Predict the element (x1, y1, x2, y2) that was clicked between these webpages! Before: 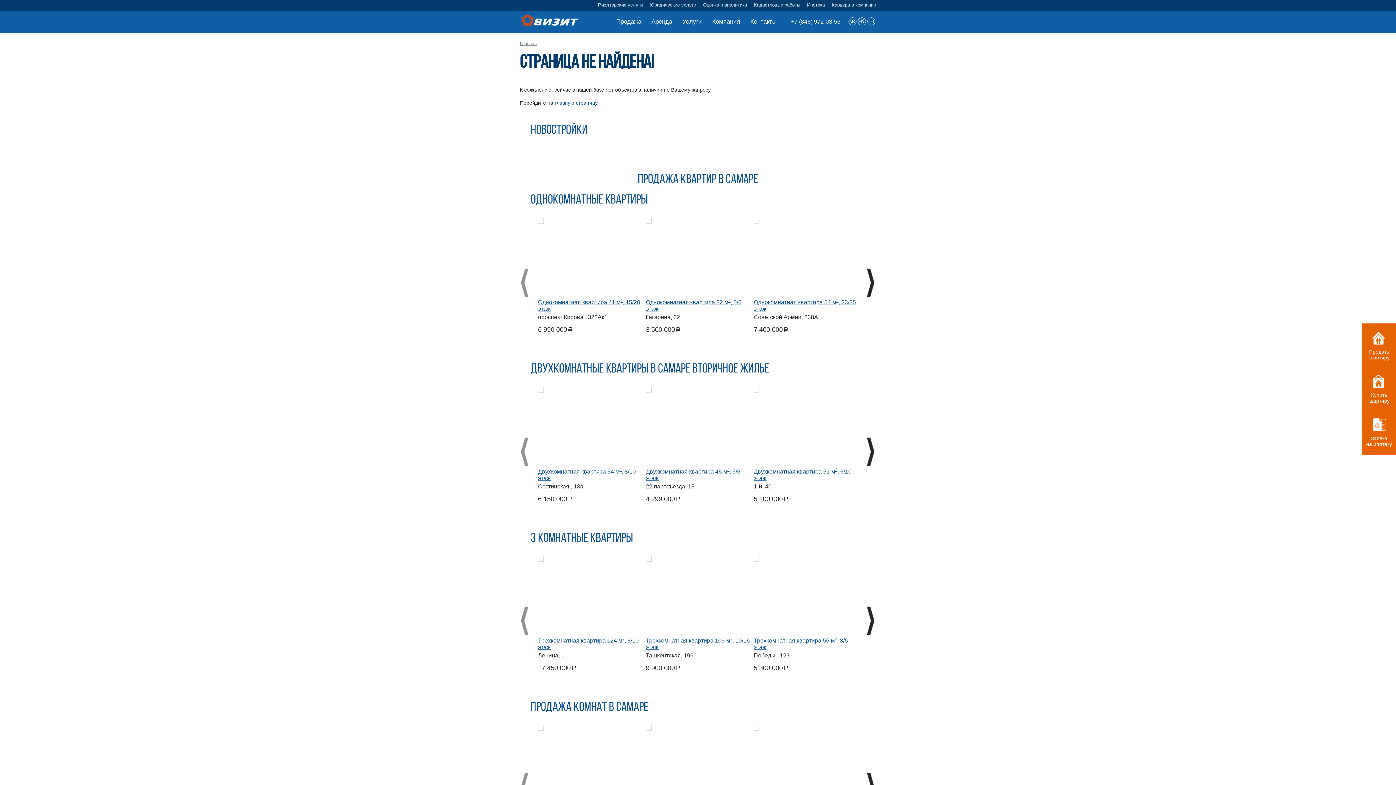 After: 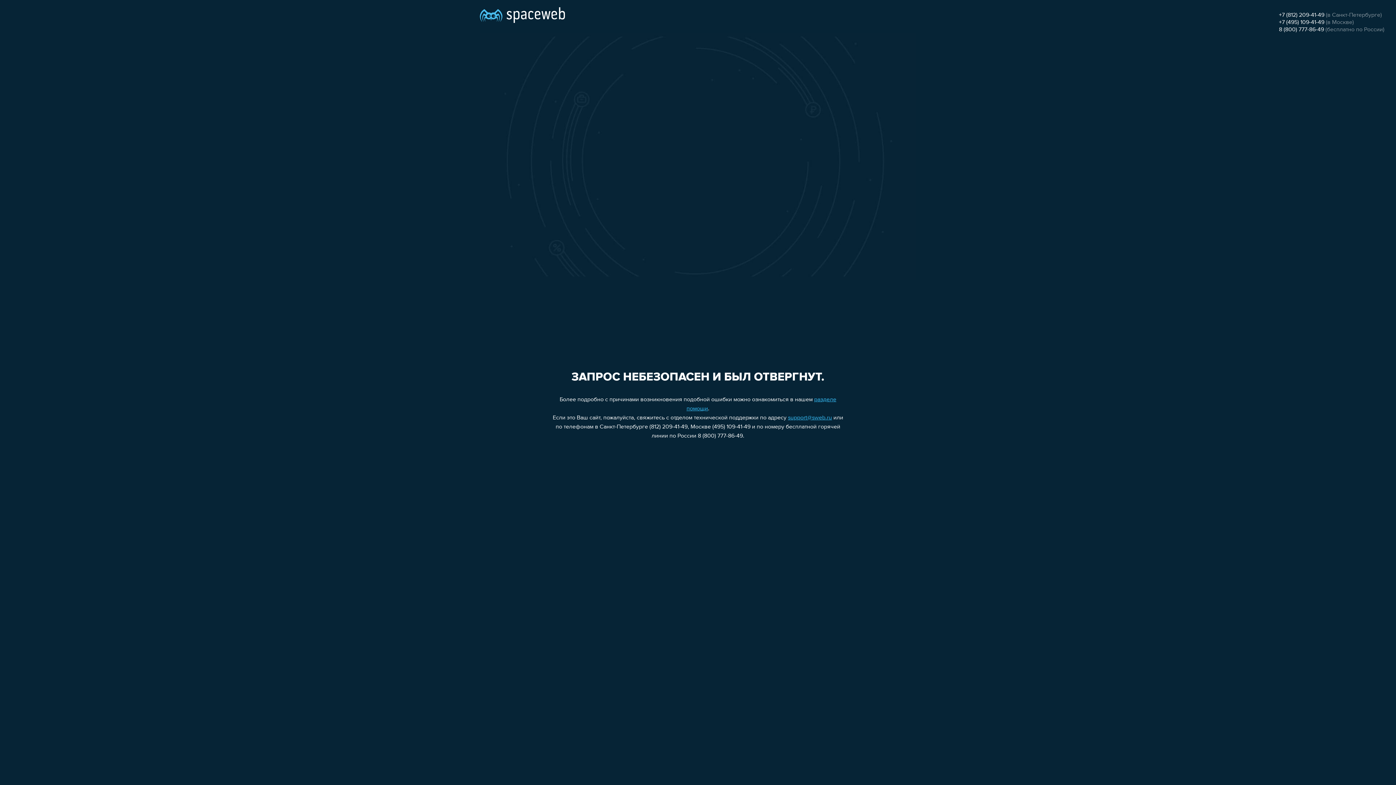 Action: bbox: (832, 0, 876, 10) label: Карьера в компании